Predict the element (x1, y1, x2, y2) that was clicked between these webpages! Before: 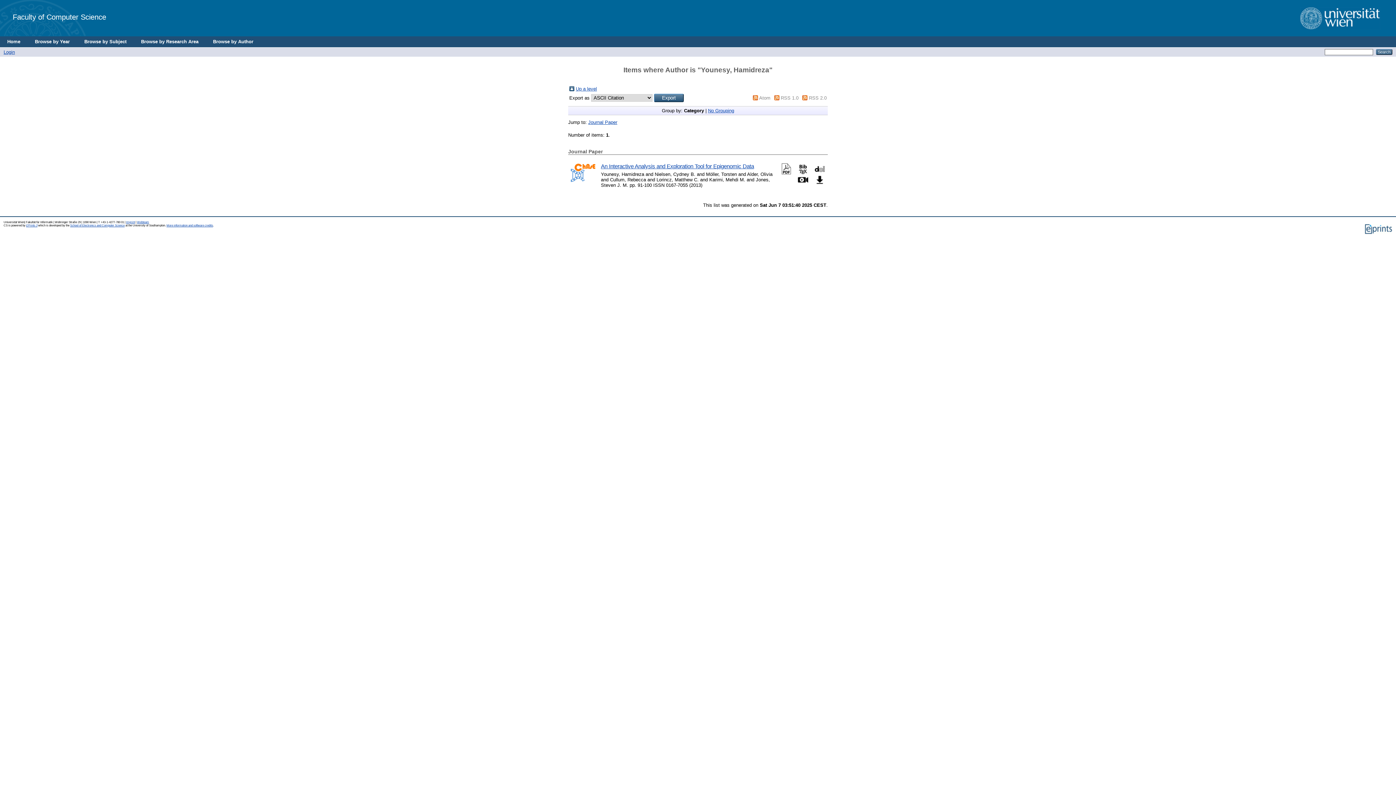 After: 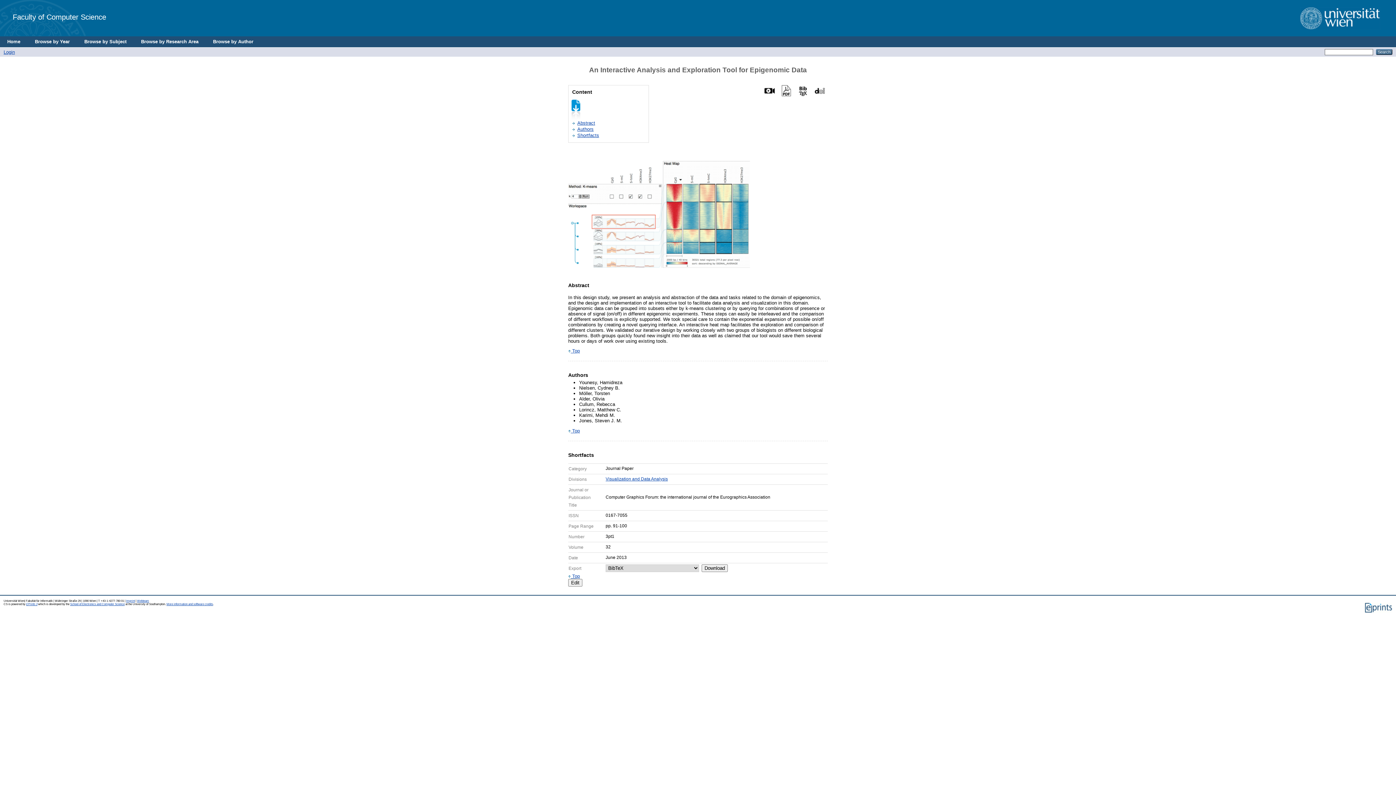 Action: bbox: (601, 163, 754, 169) label: An Interactive Analysis and Exploration Tool for Epigenomic Data